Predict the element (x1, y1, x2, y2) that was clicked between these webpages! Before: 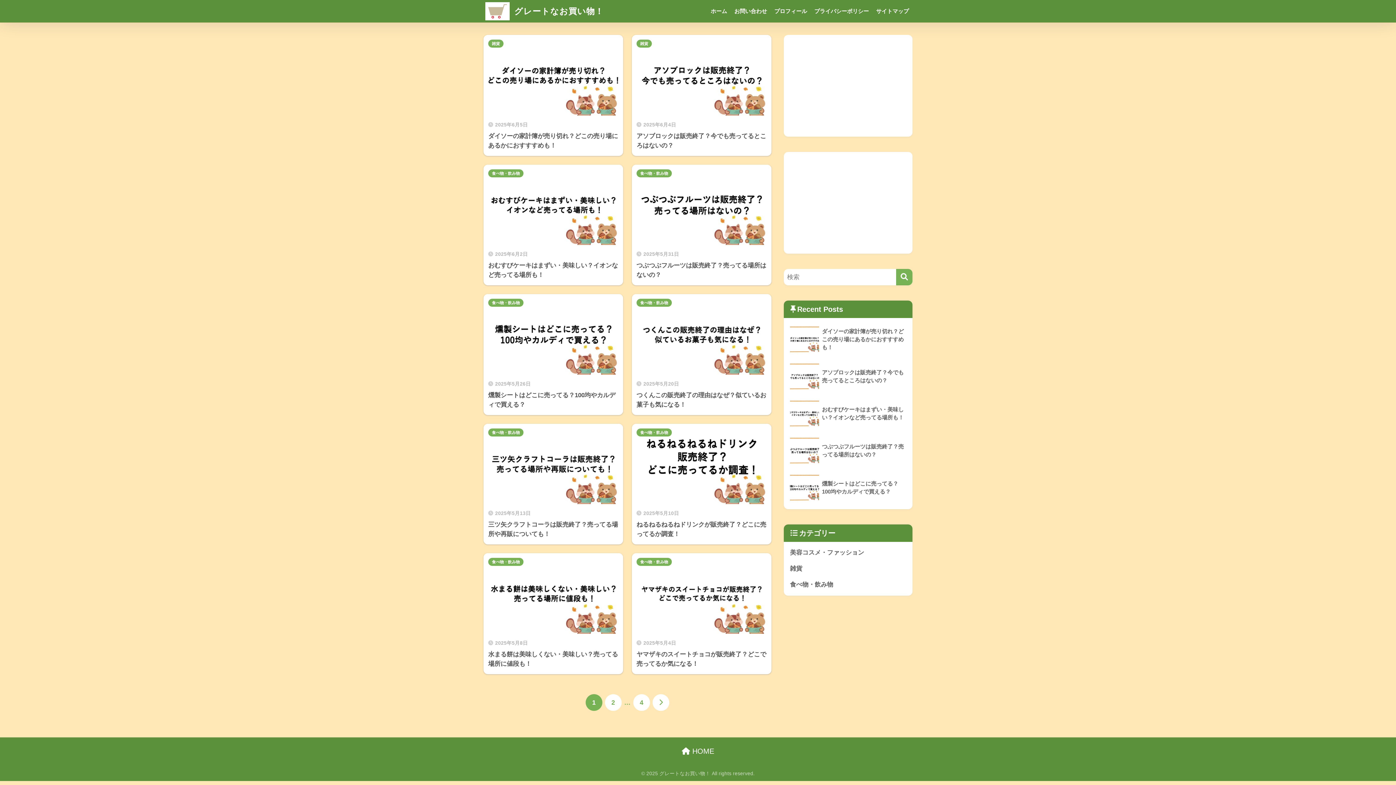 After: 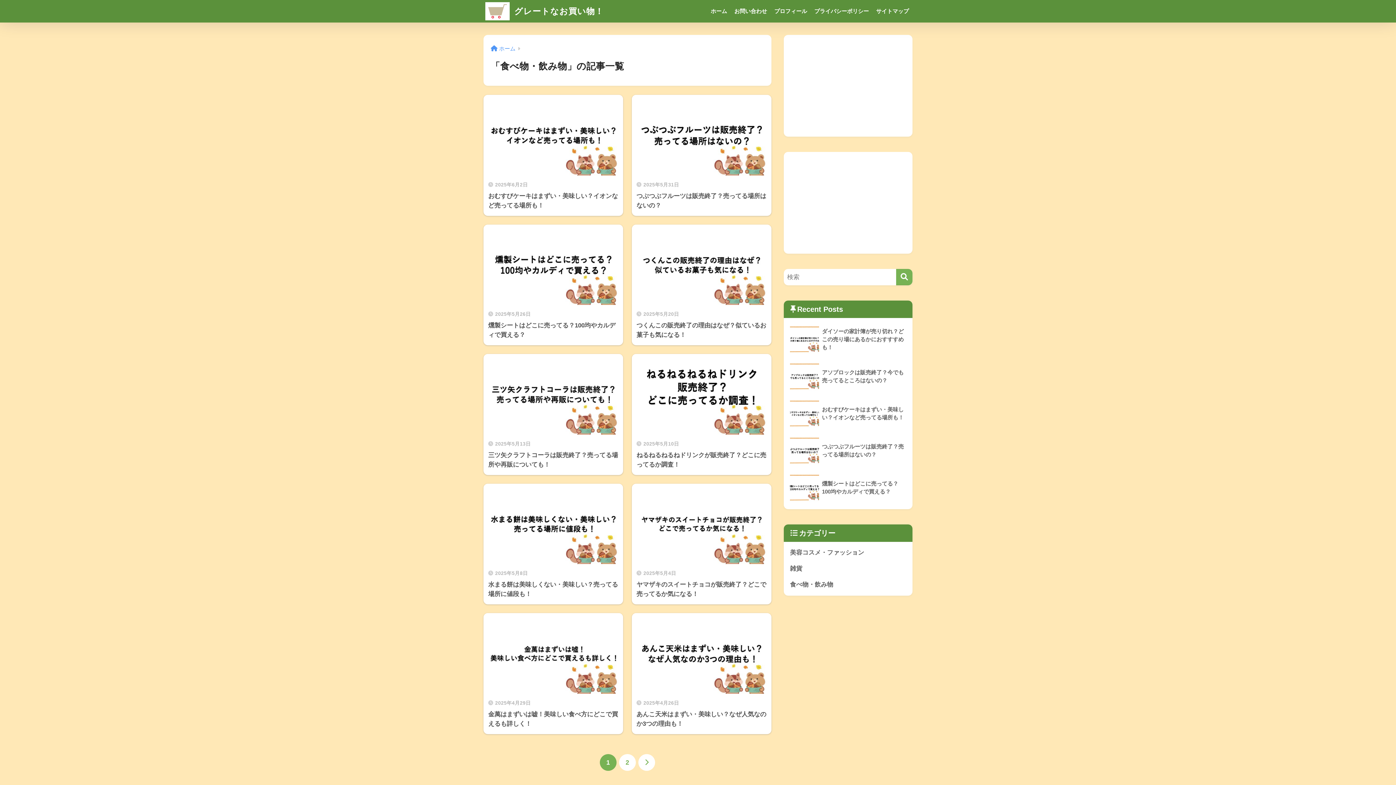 Action: label: 食べ物・飲み物 bbox: (636, 298, 671, 306)